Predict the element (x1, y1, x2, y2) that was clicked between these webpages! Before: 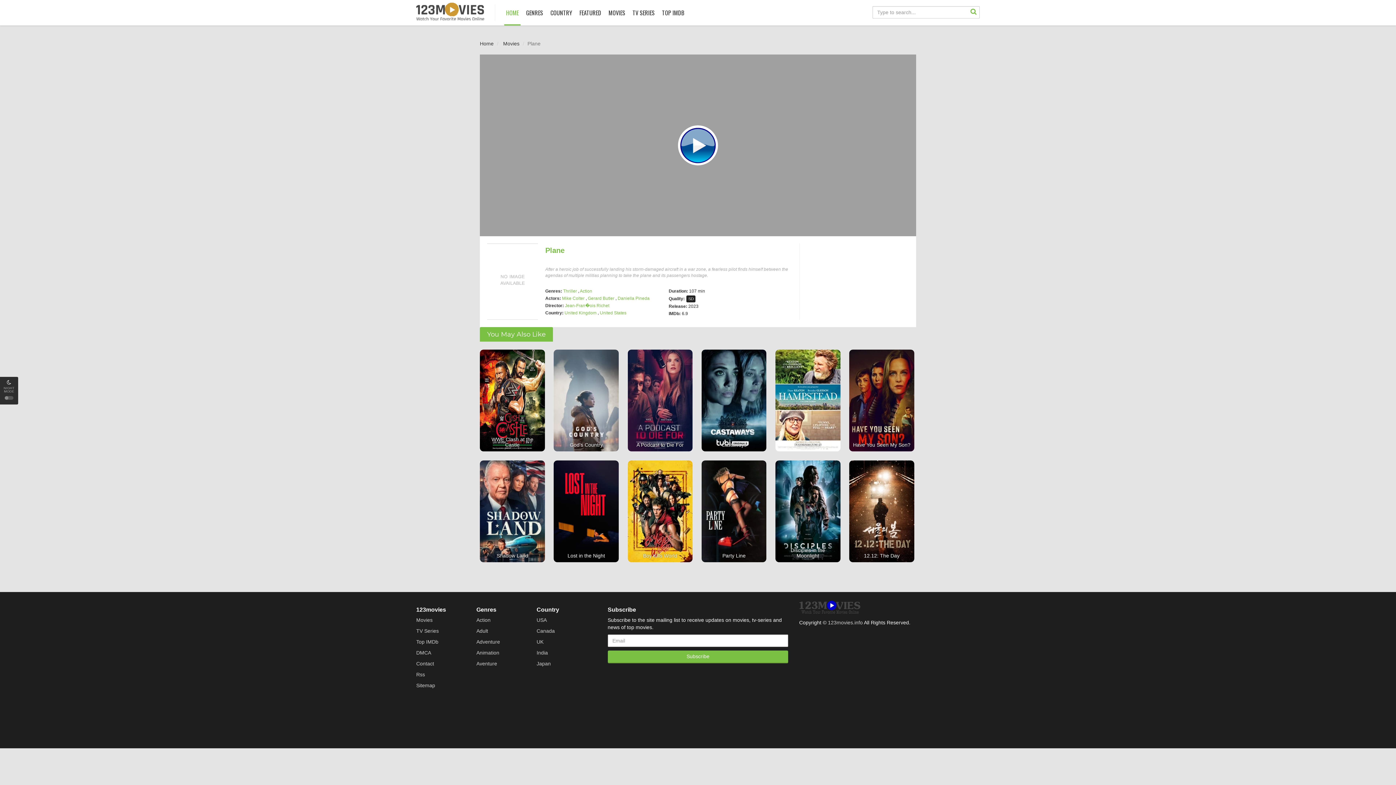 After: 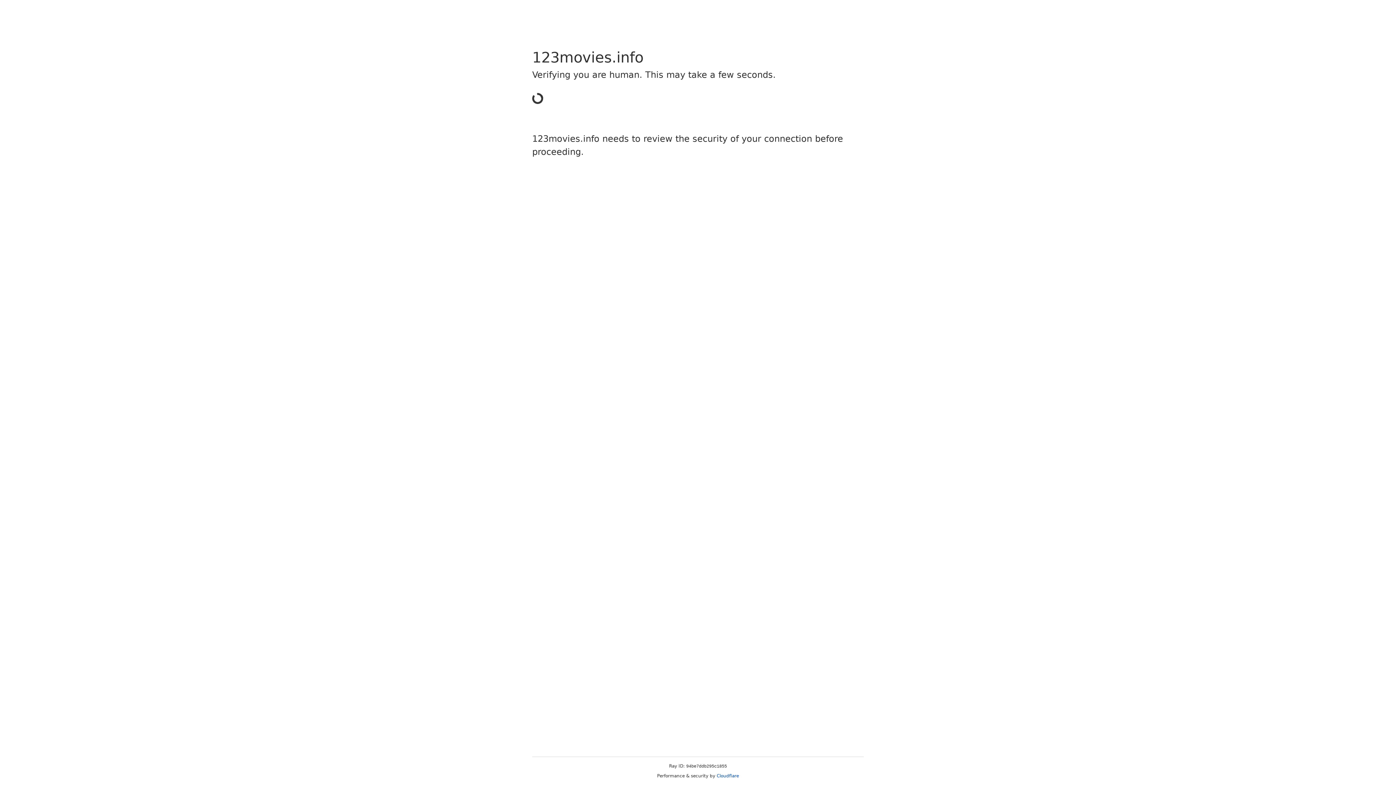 Action: bbox: (627, 349, 692, 451) label: A Podcast to Die For